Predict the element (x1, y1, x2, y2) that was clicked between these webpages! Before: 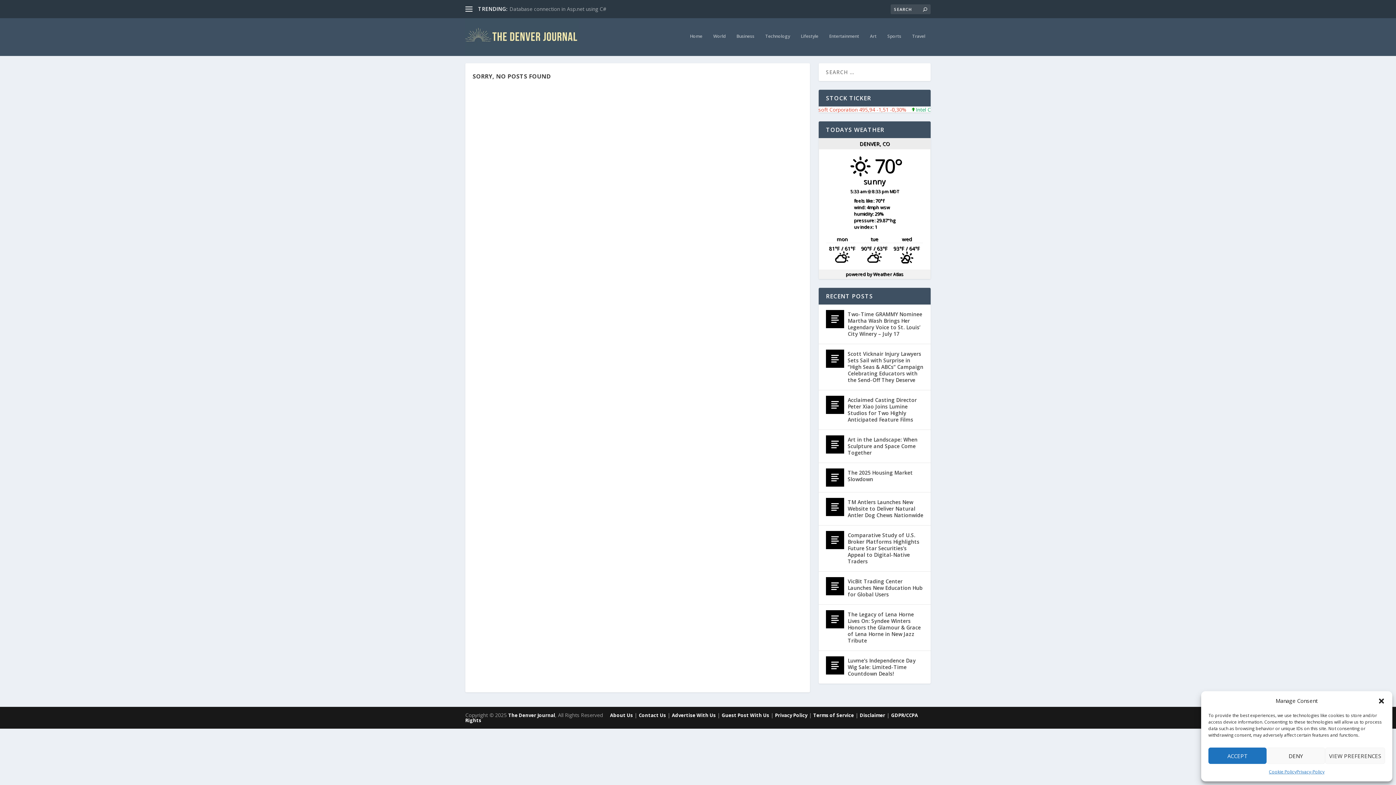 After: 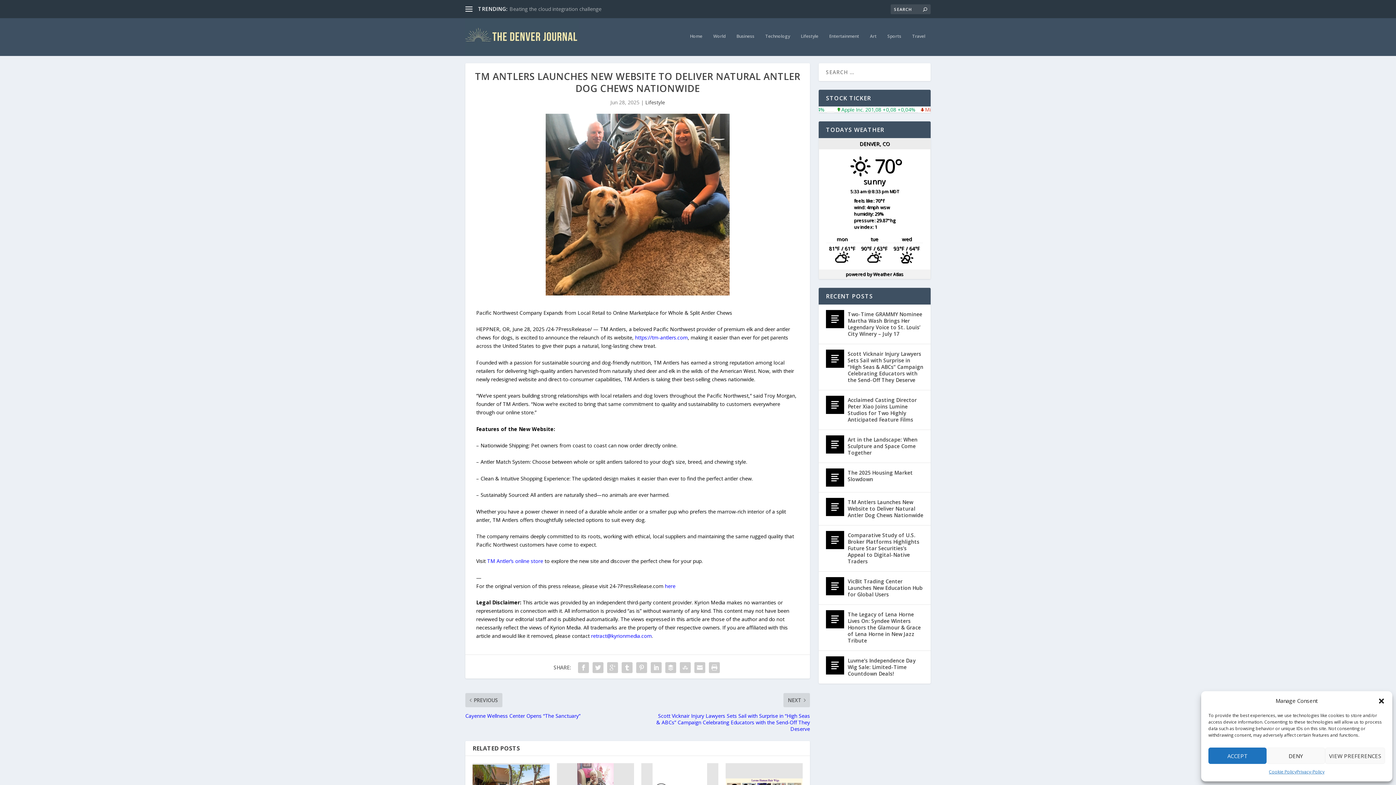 Action: bbox: (826, 498, 844, 516)